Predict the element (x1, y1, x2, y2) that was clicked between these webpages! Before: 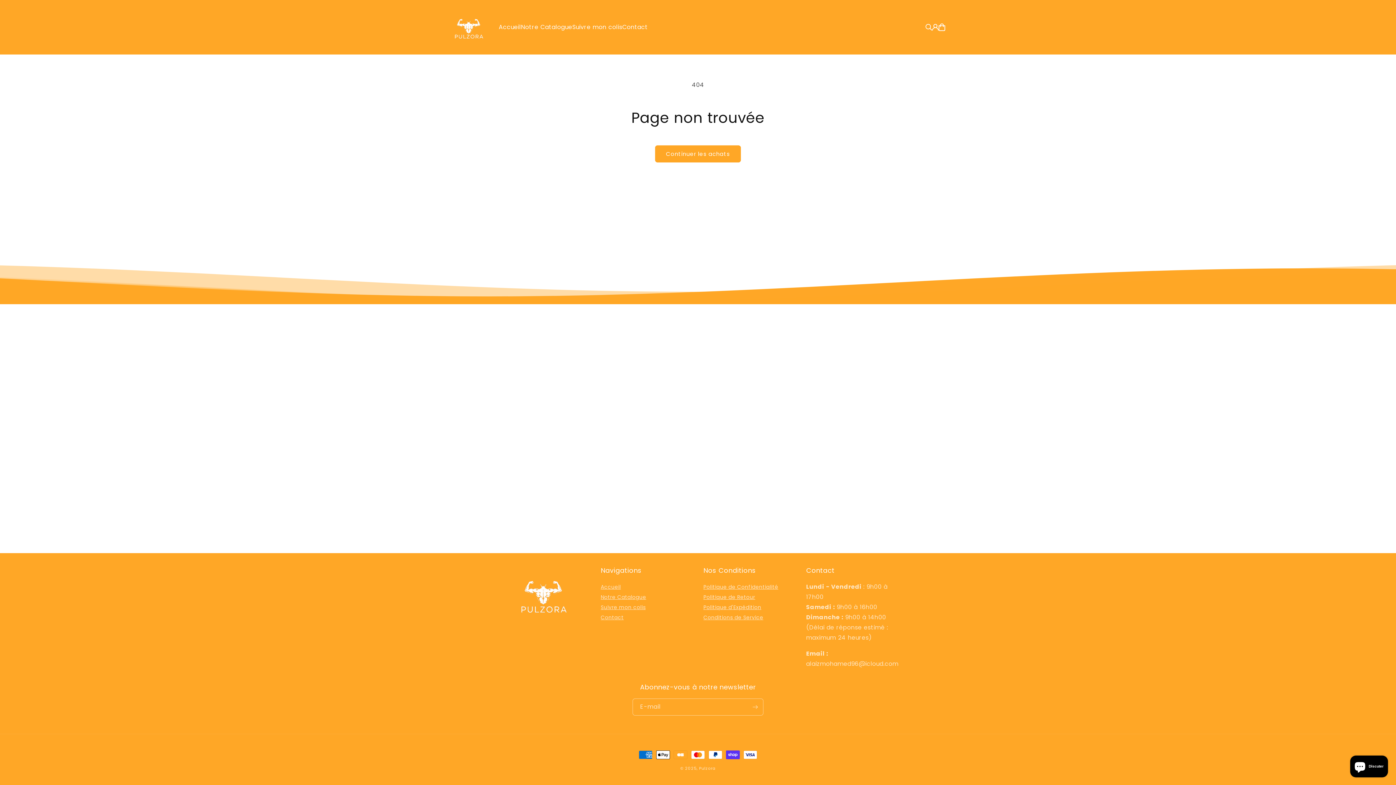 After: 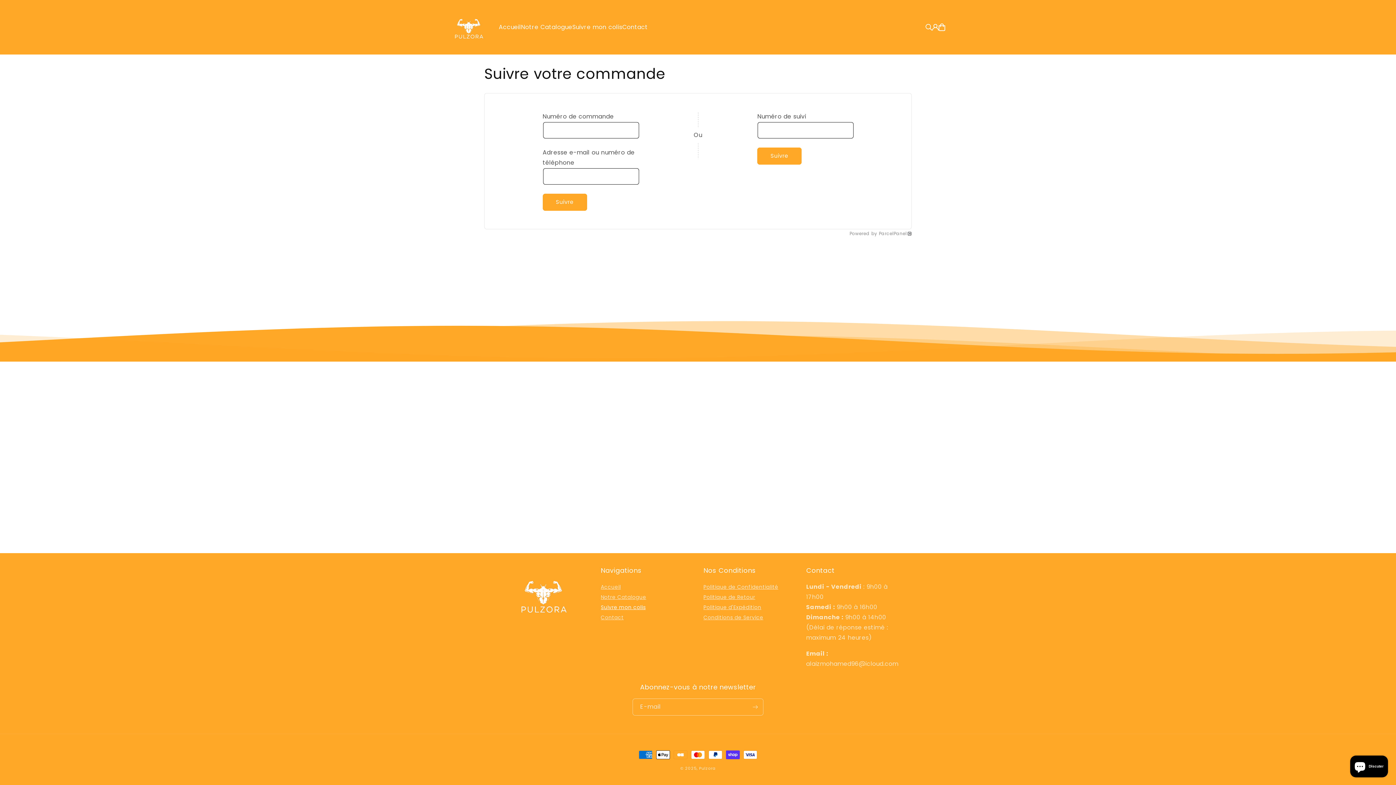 Action: bbox: (572, 22, 622, 31) label: Suivre mon colis